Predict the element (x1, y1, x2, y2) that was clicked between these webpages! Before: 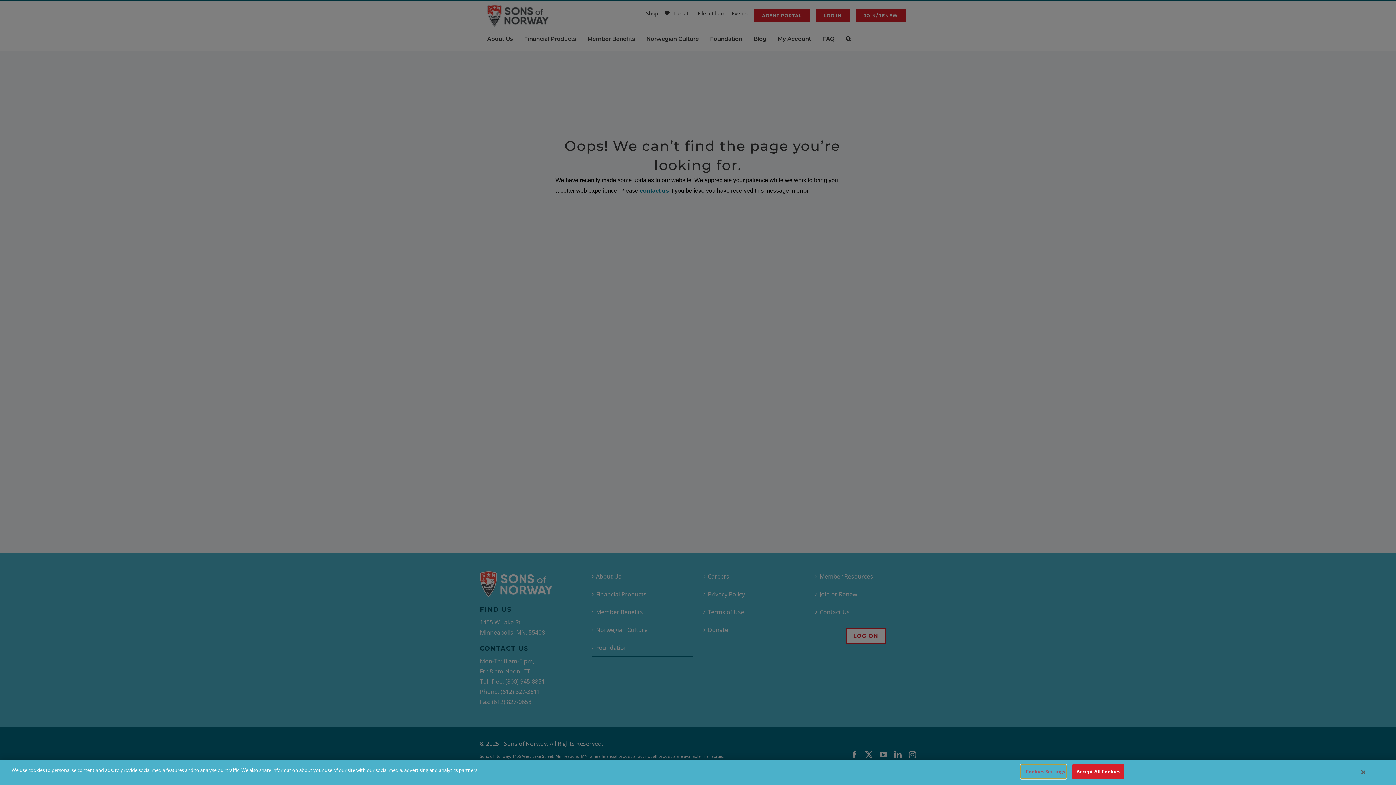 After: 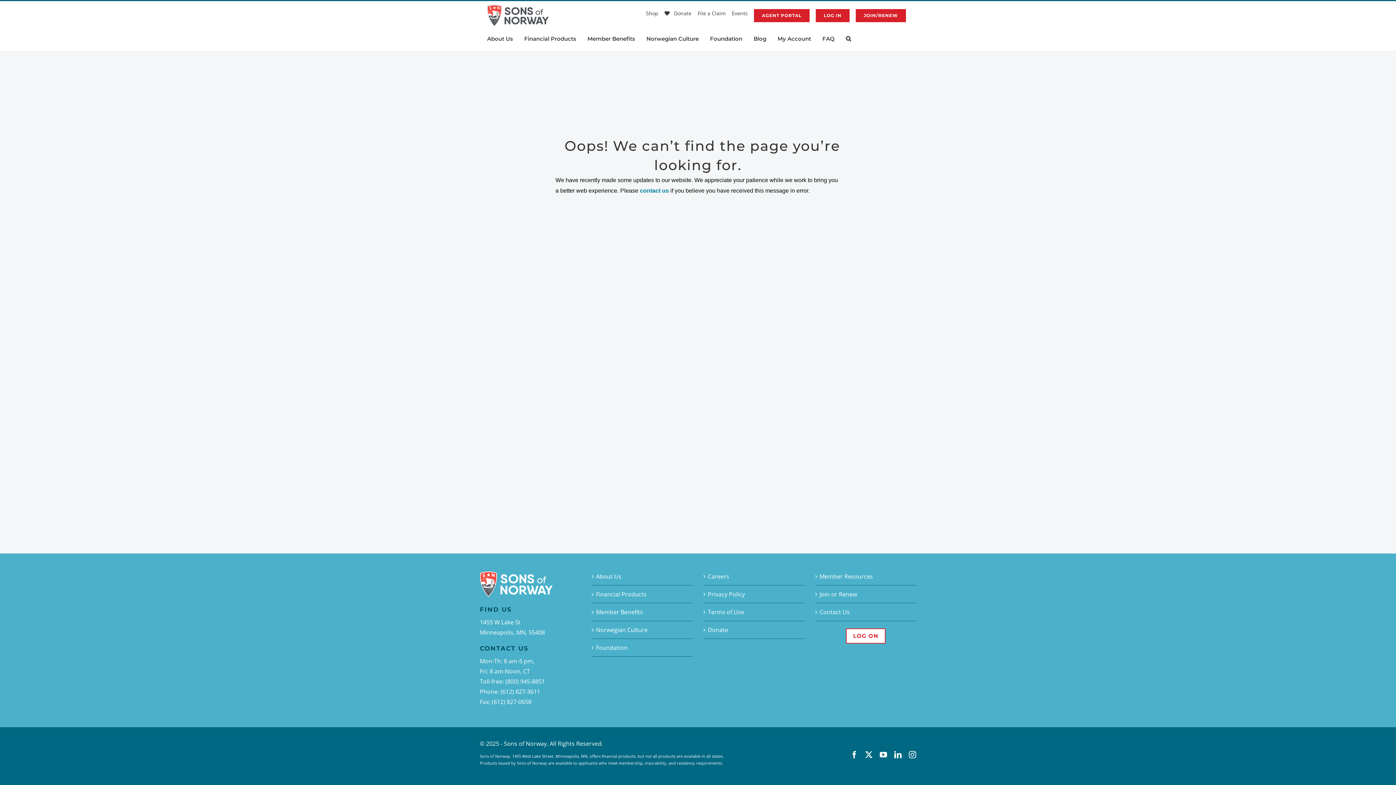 Action: bbox: (1361, 769, 1365, 776) label: Close